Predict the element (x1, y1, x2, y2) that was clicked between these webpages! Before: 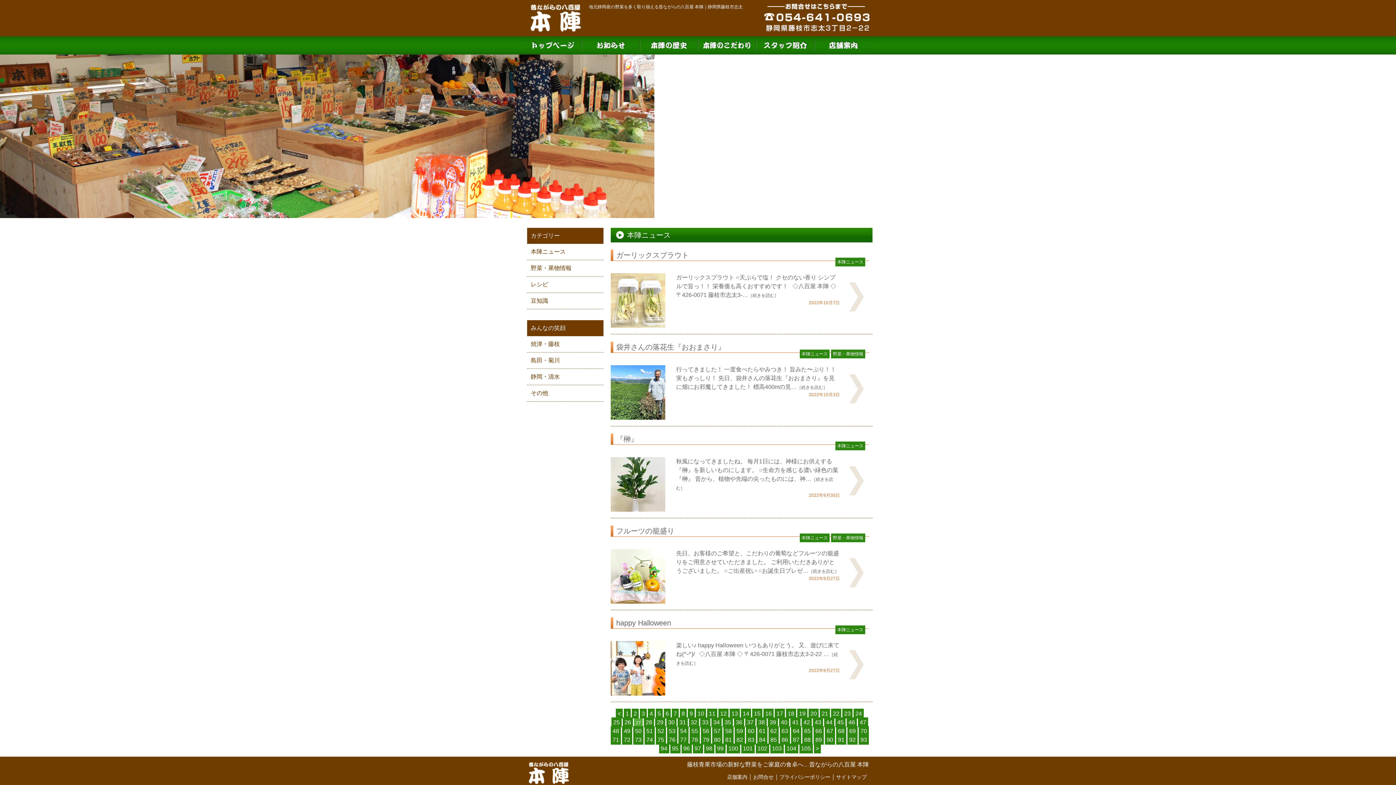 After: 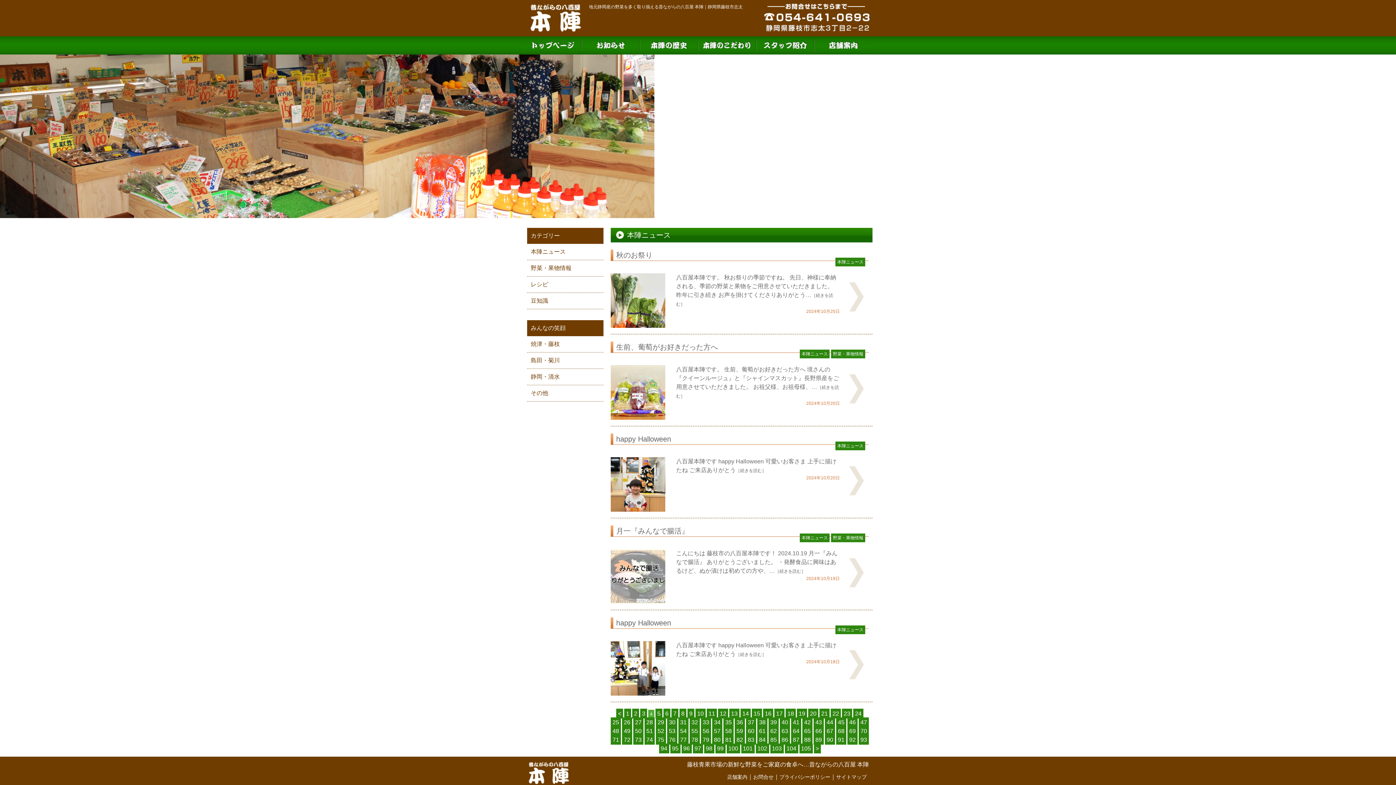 Action: bbox: (648, 709, 654, 718) label: 4